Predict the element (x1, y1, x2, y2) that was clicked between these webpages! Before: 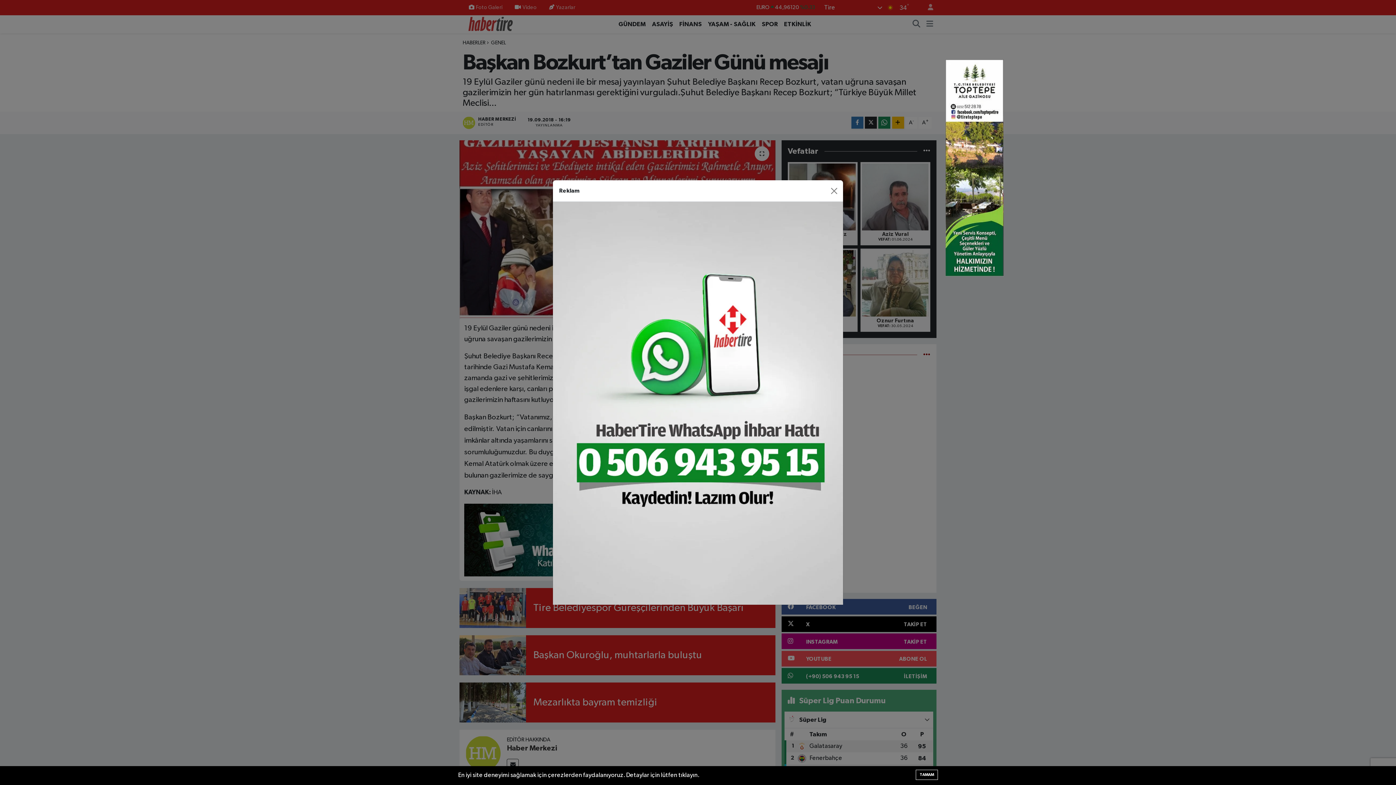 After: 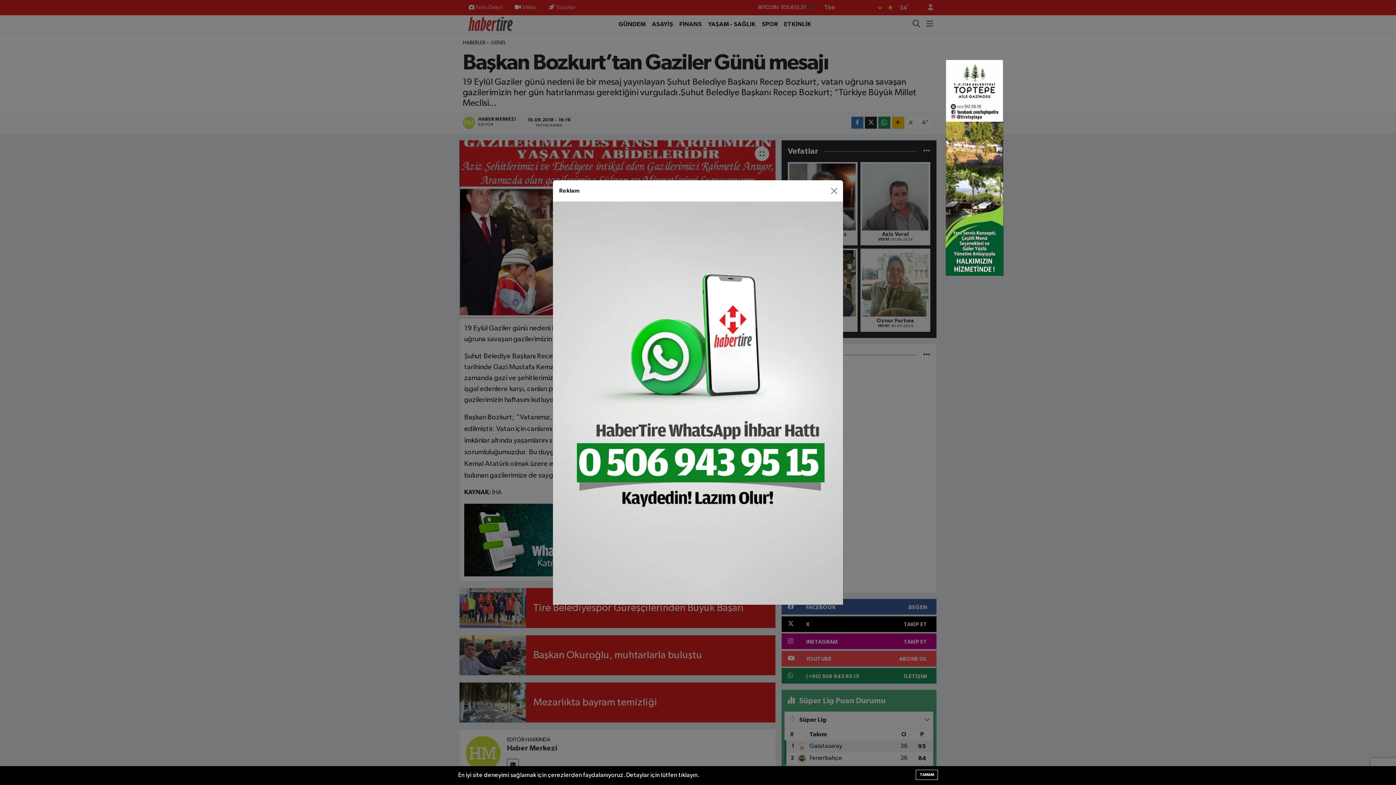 Action: bbox: (553, 400, 843, 406)